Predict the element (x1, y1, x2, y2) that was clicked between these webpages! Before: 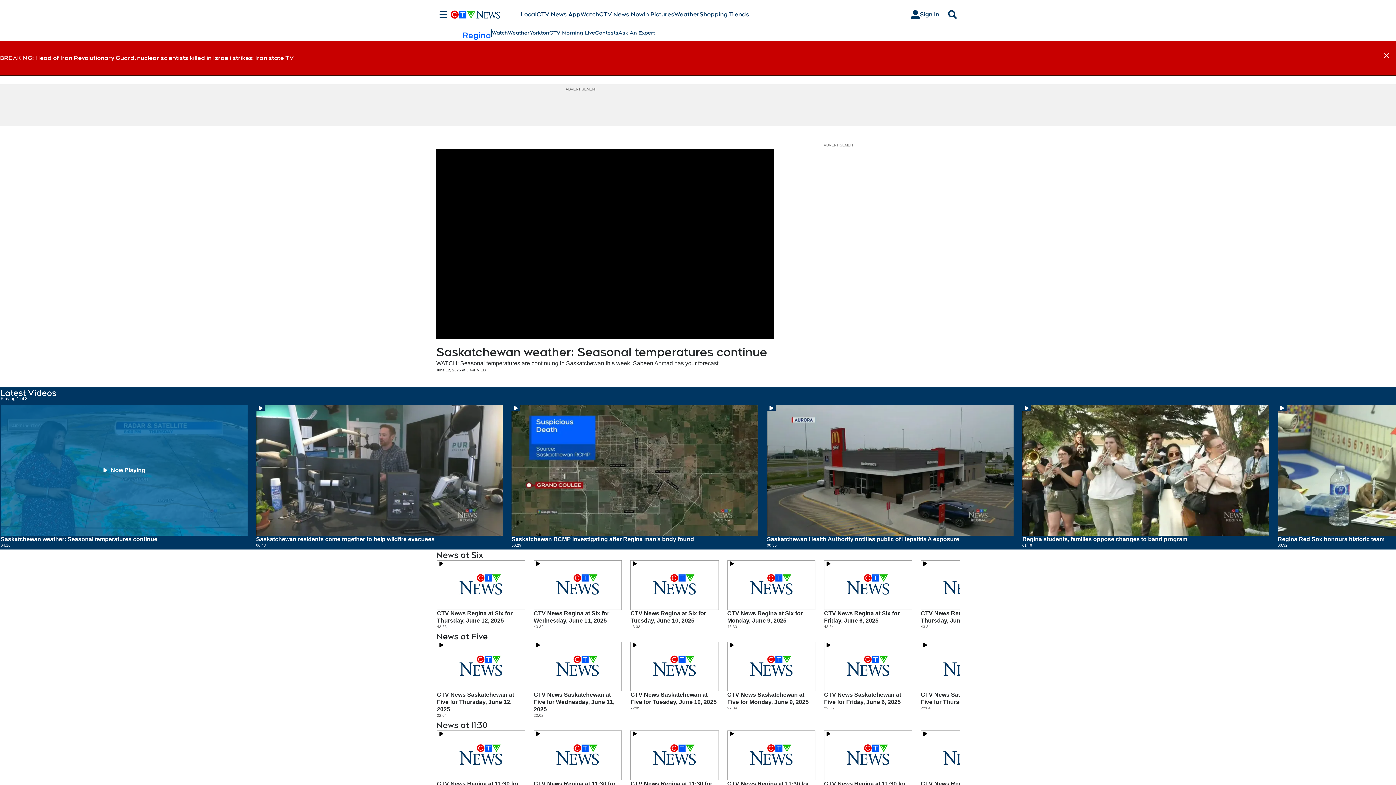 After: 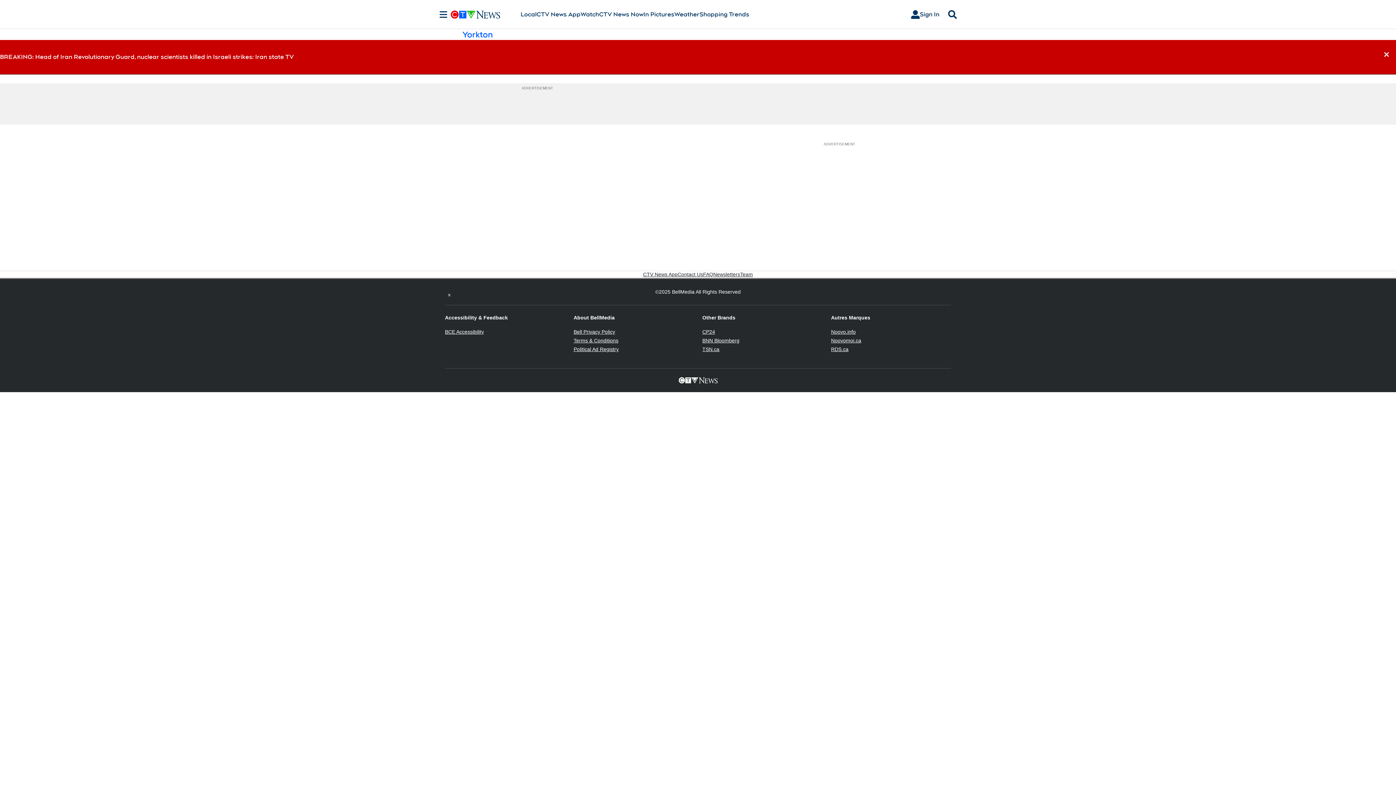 Action: label: Yorkton bbox: (529, 29, 549, 36)